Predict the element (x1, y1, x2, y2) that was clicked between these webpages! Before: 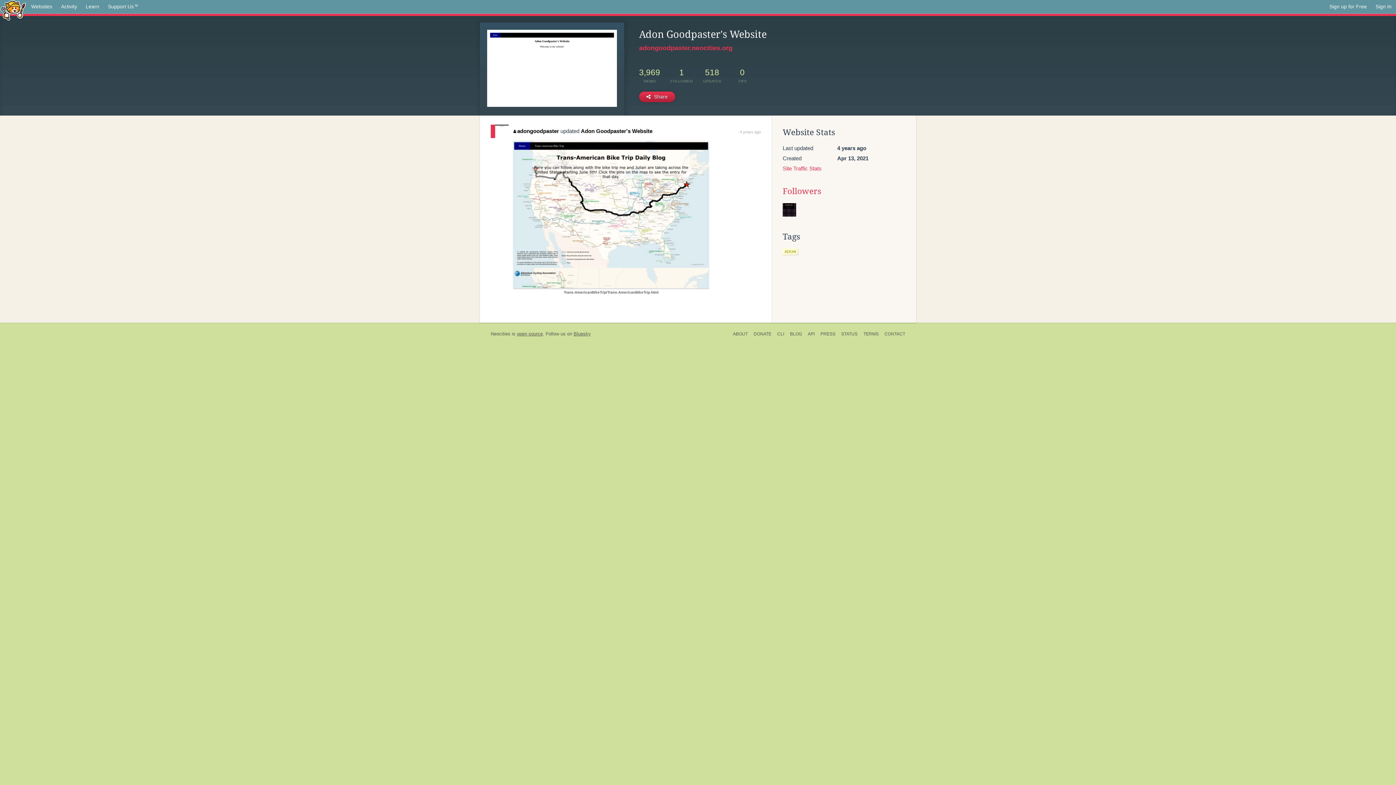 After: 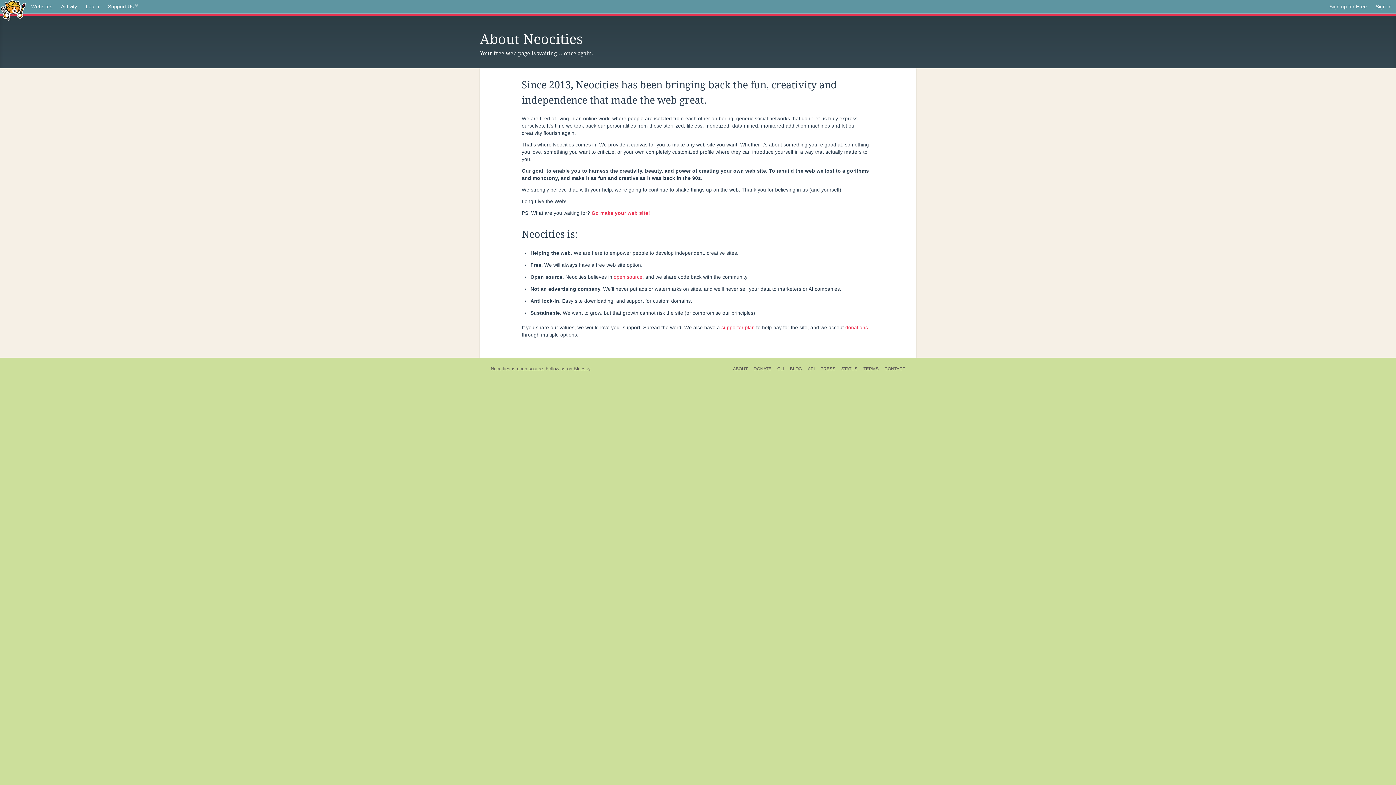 Action: bbox: (730, 330, 750, 338) label: ABOUT